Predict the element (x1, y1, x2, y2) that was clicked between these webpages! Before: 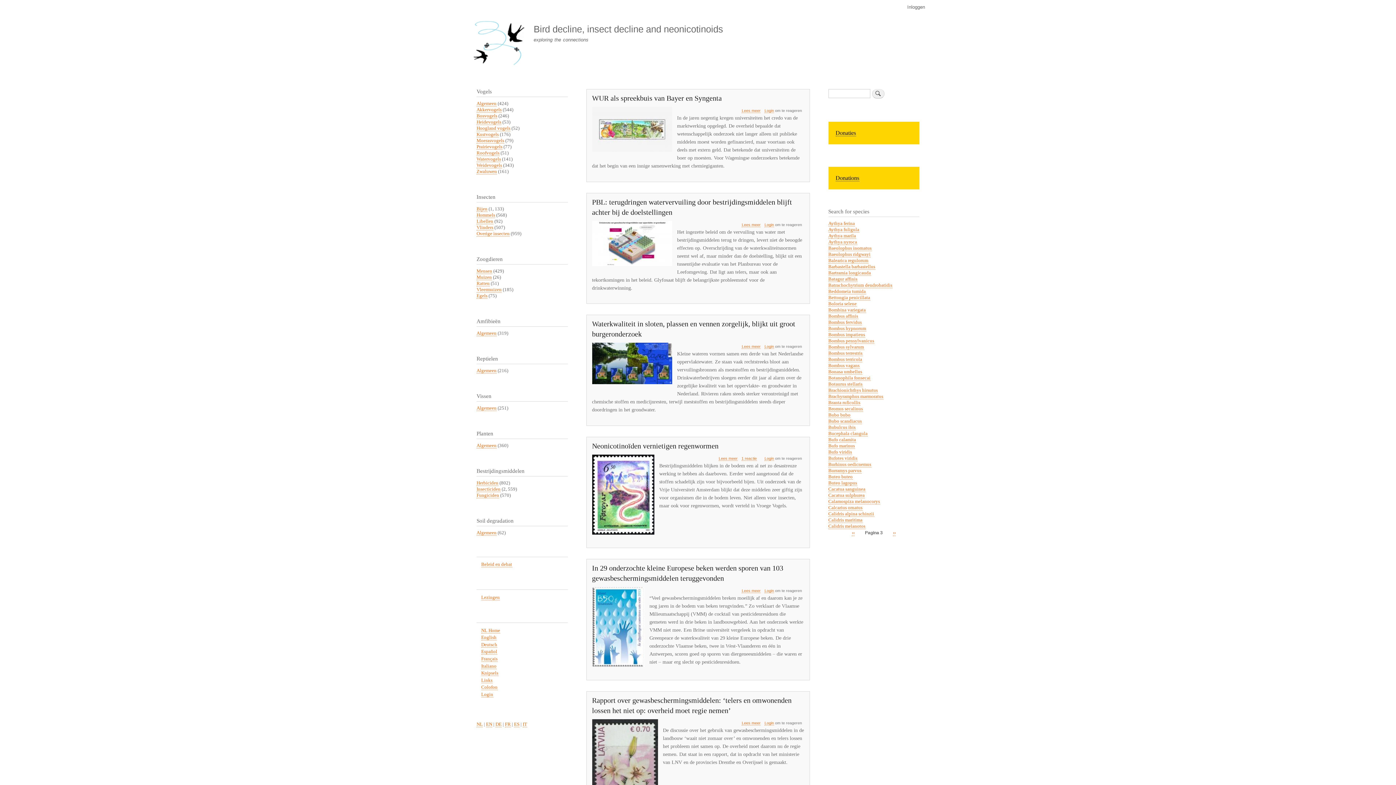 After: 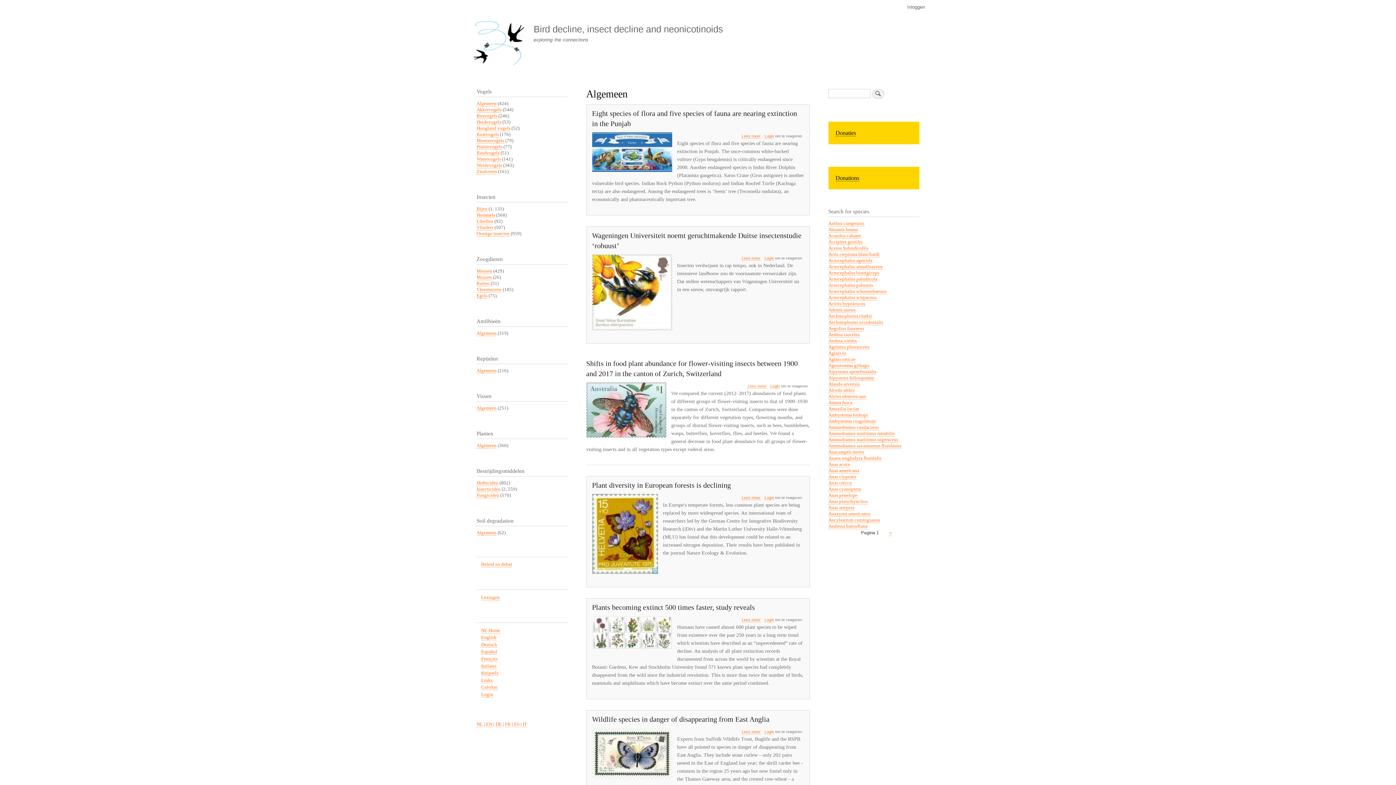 Action: label: Algemeen bbox: (476, 443, 496, 448)